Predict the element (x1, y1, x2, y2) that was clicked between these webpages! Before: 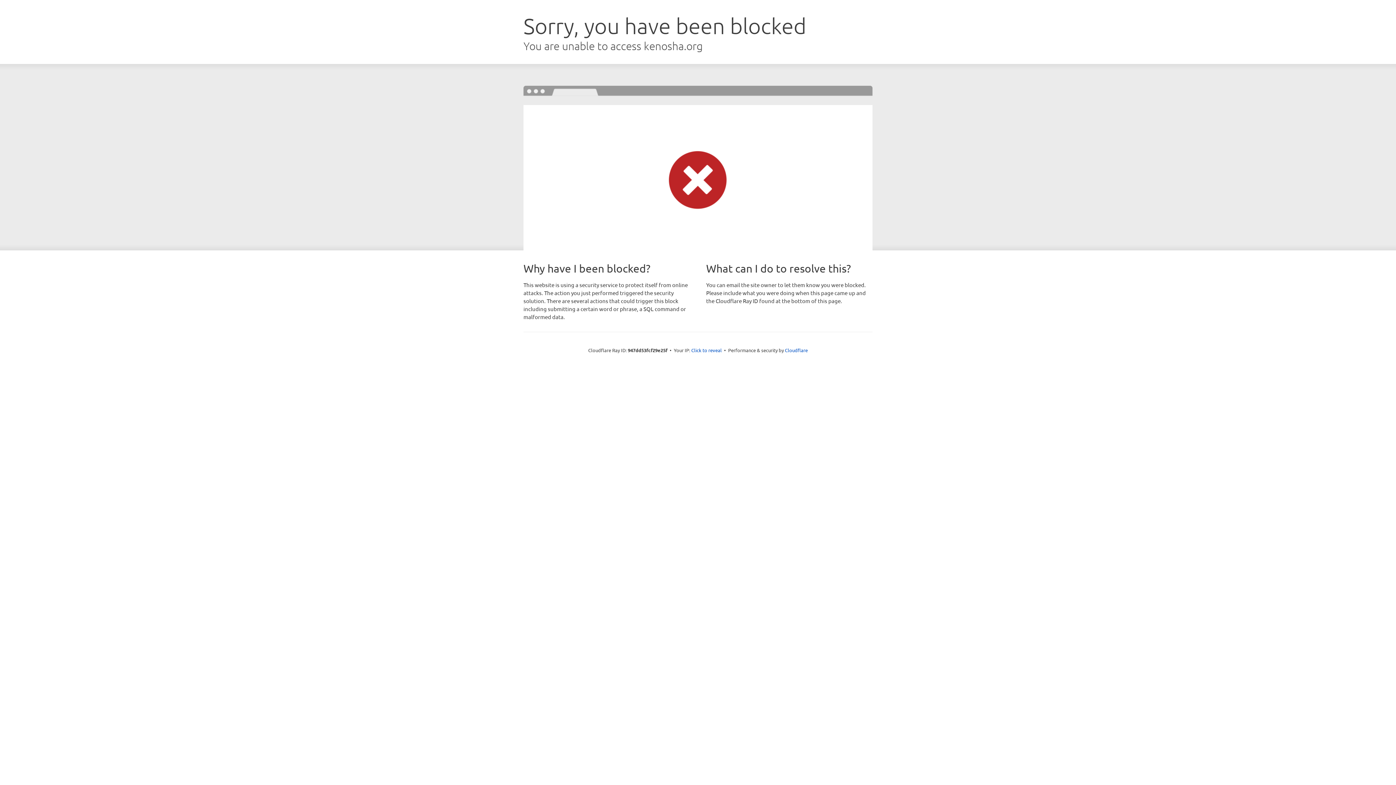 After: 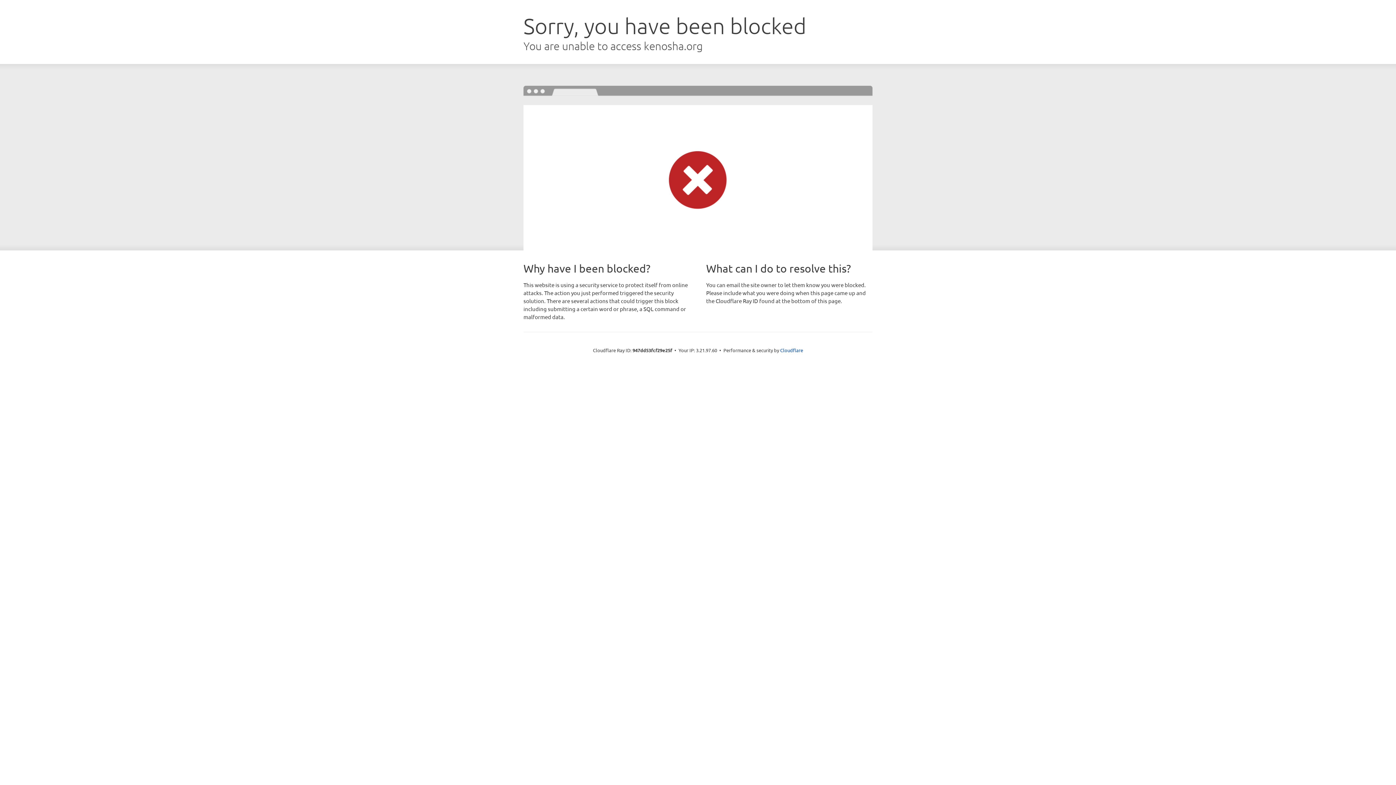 Action: bbox: (691, 346, 722, 353) label: Click to reveal